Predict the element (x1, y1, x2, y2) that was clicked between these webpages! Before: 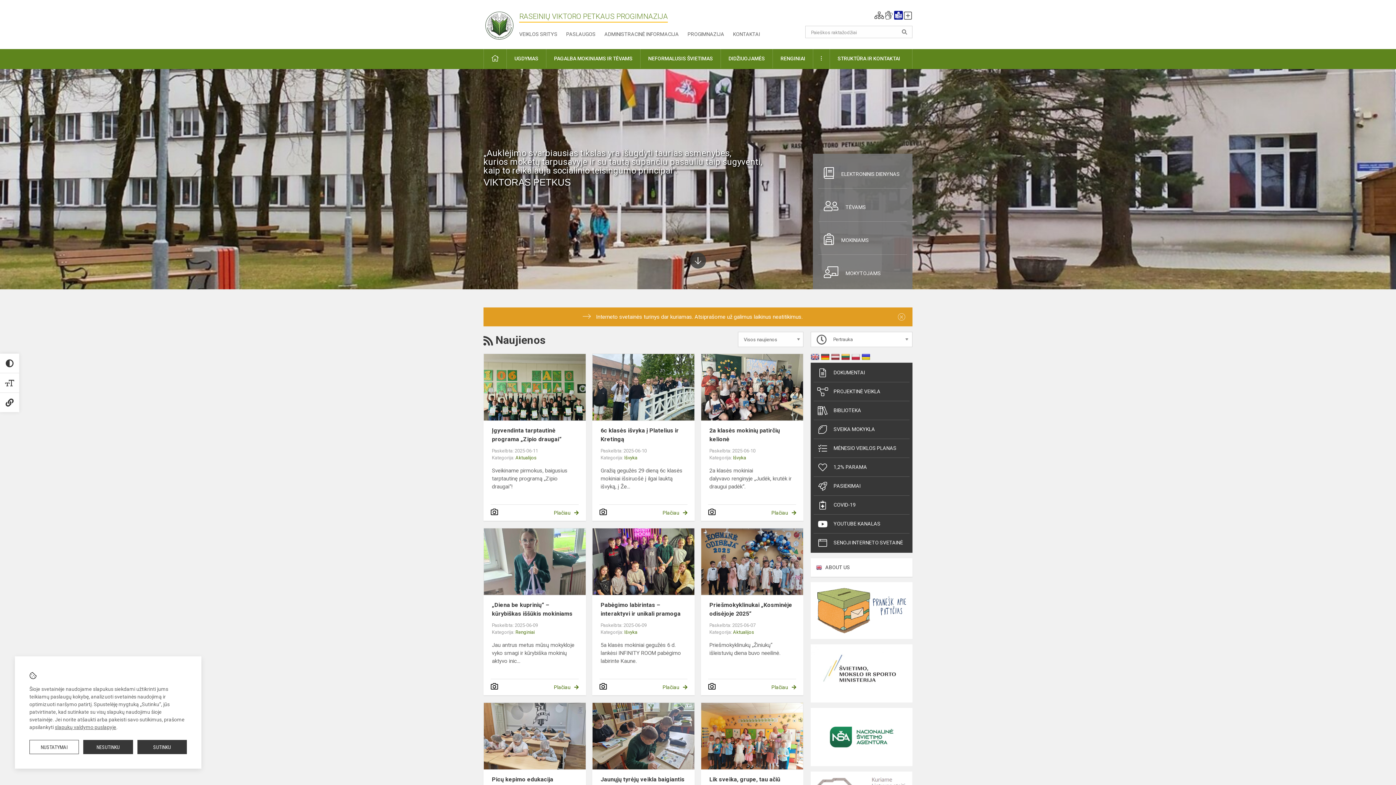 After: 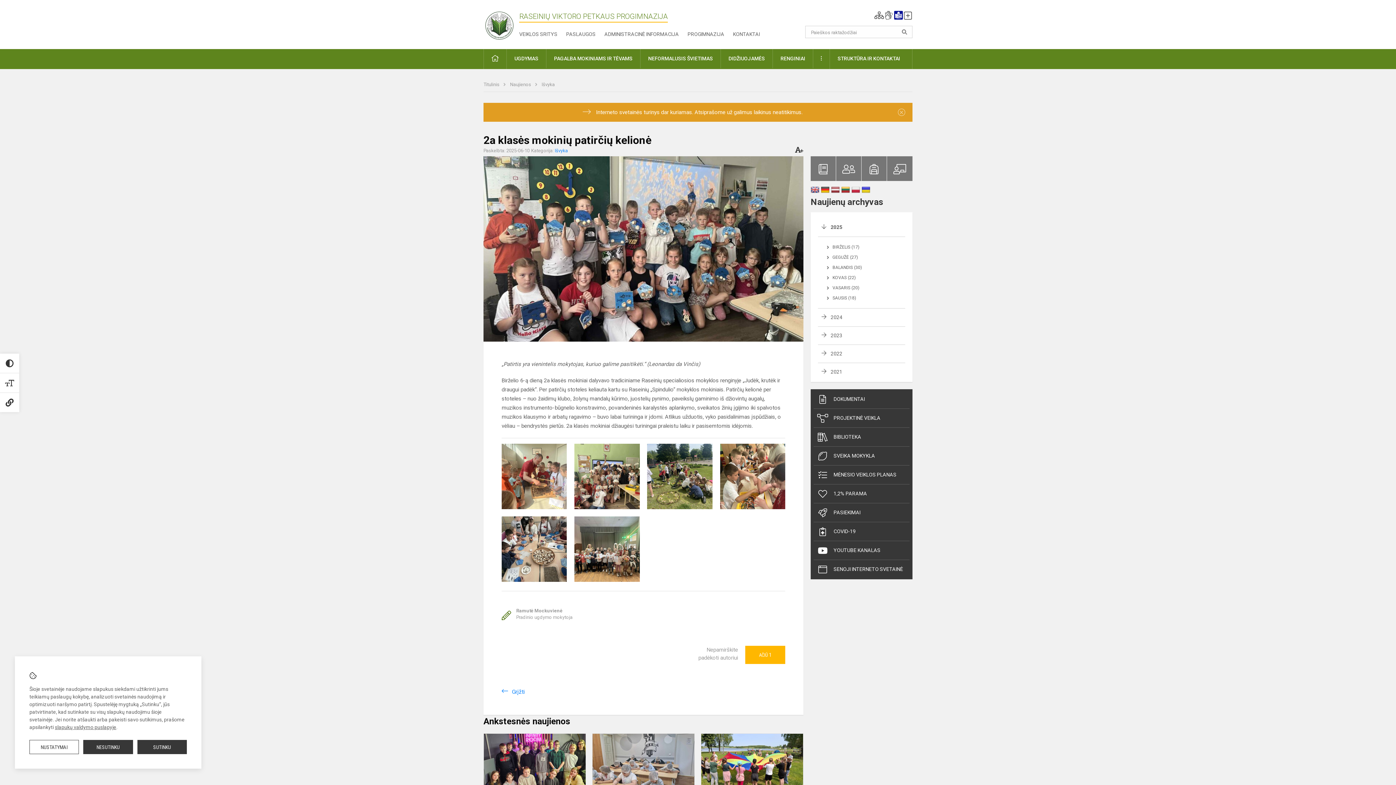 Action: bbox: (709, 426, 795, 444) label: 2a klasės mokinių patirčių kelionė